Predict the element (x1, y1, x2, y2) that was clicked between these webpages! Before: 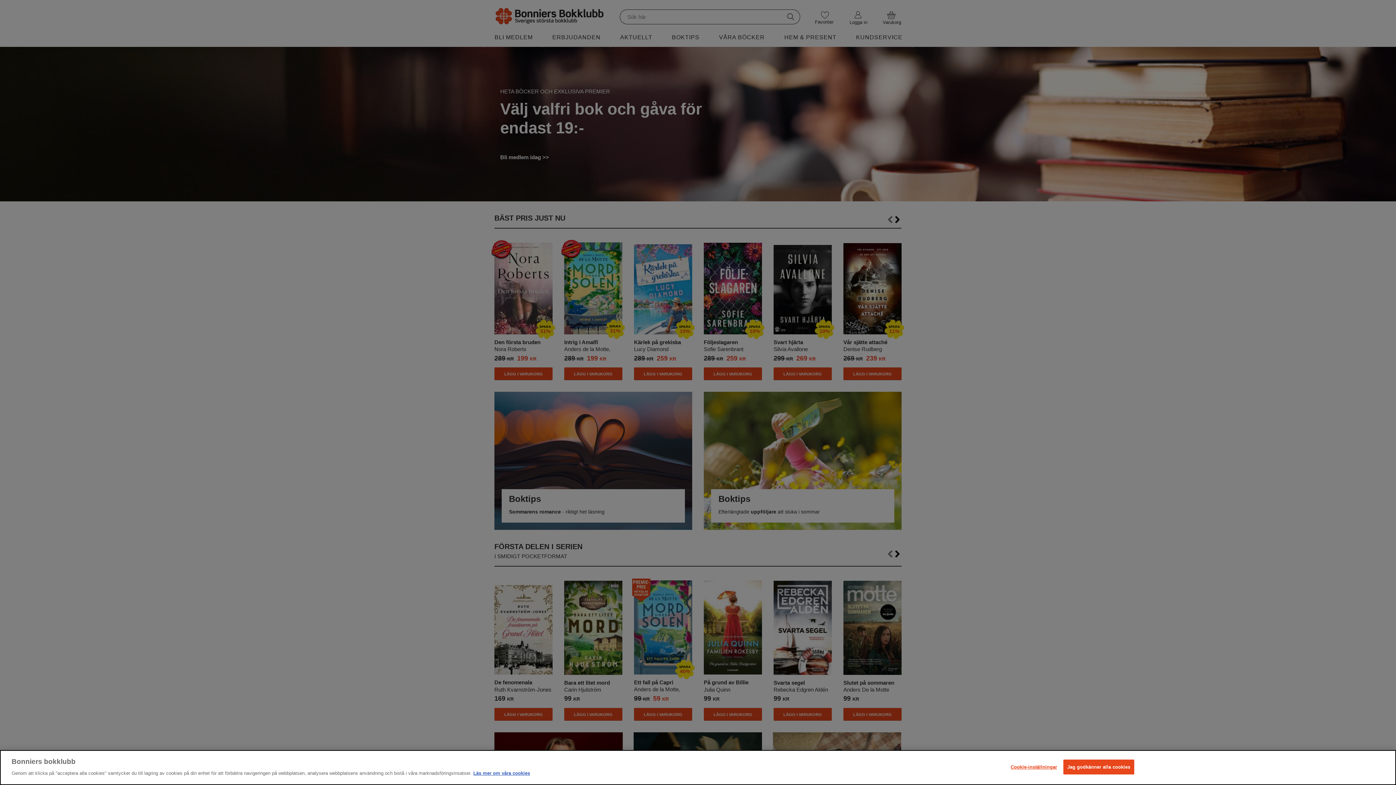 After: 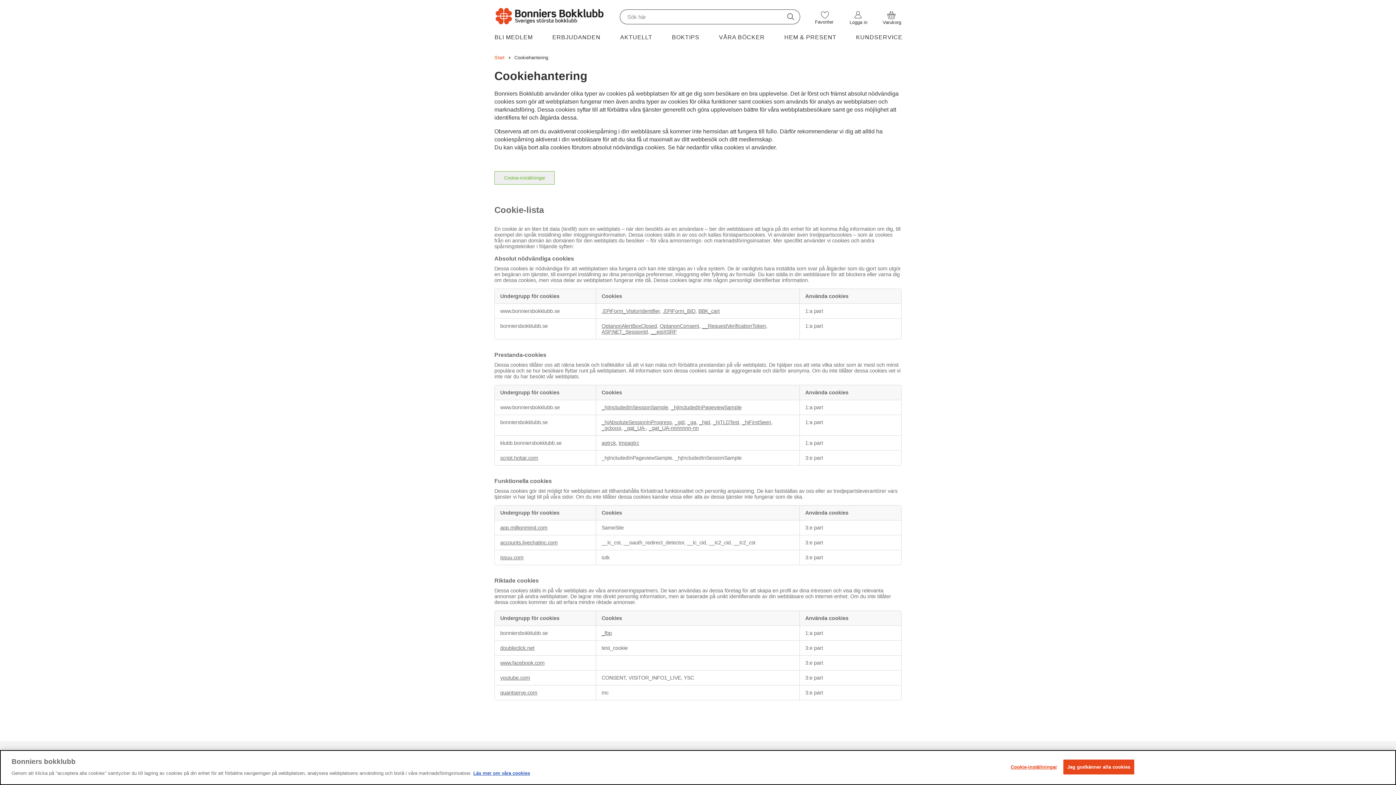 Action: label: Läs mer om våra cookies bbox: (473, 770, 530, 776)